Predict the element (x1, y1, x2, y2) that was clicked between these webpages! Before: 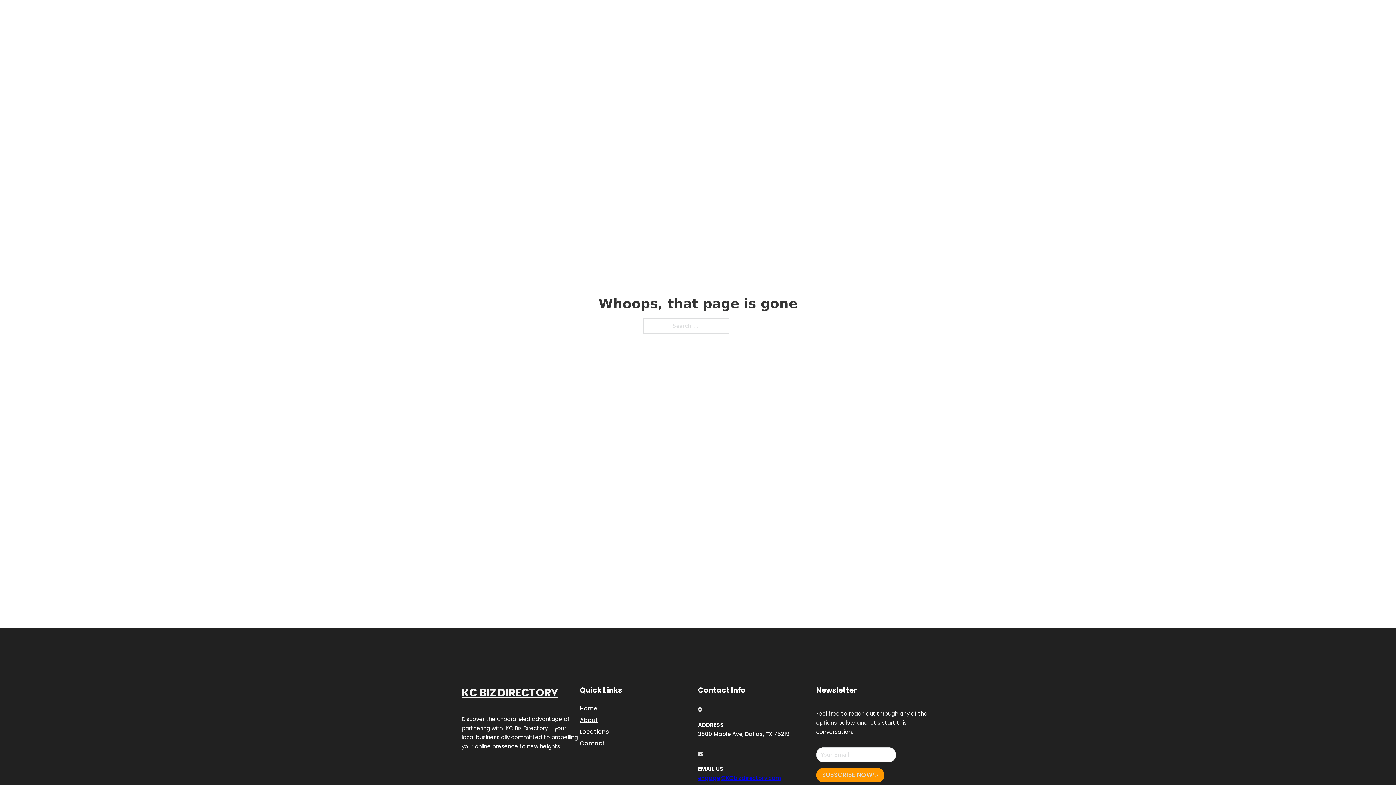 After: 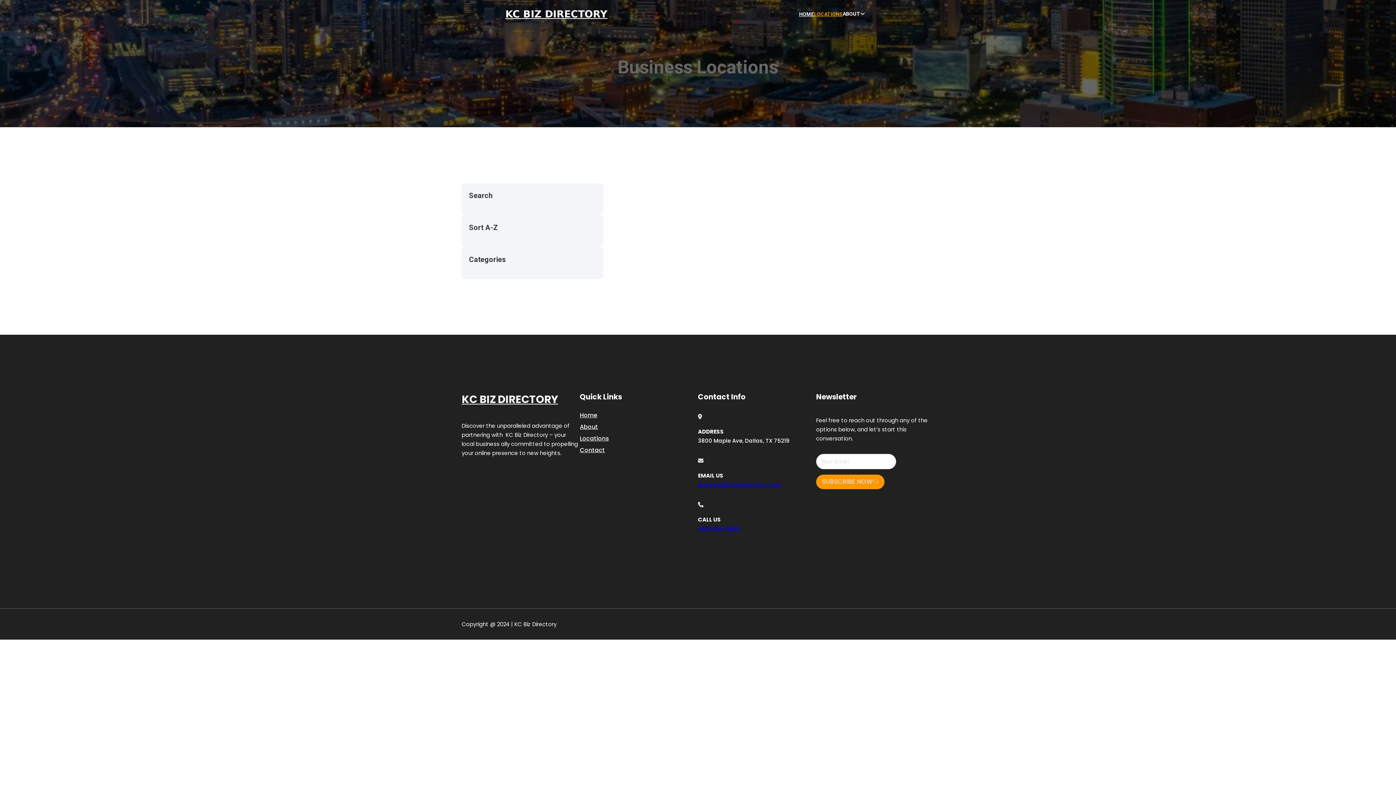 Action: bbox: (580, 727, 609, 736) label: Locations